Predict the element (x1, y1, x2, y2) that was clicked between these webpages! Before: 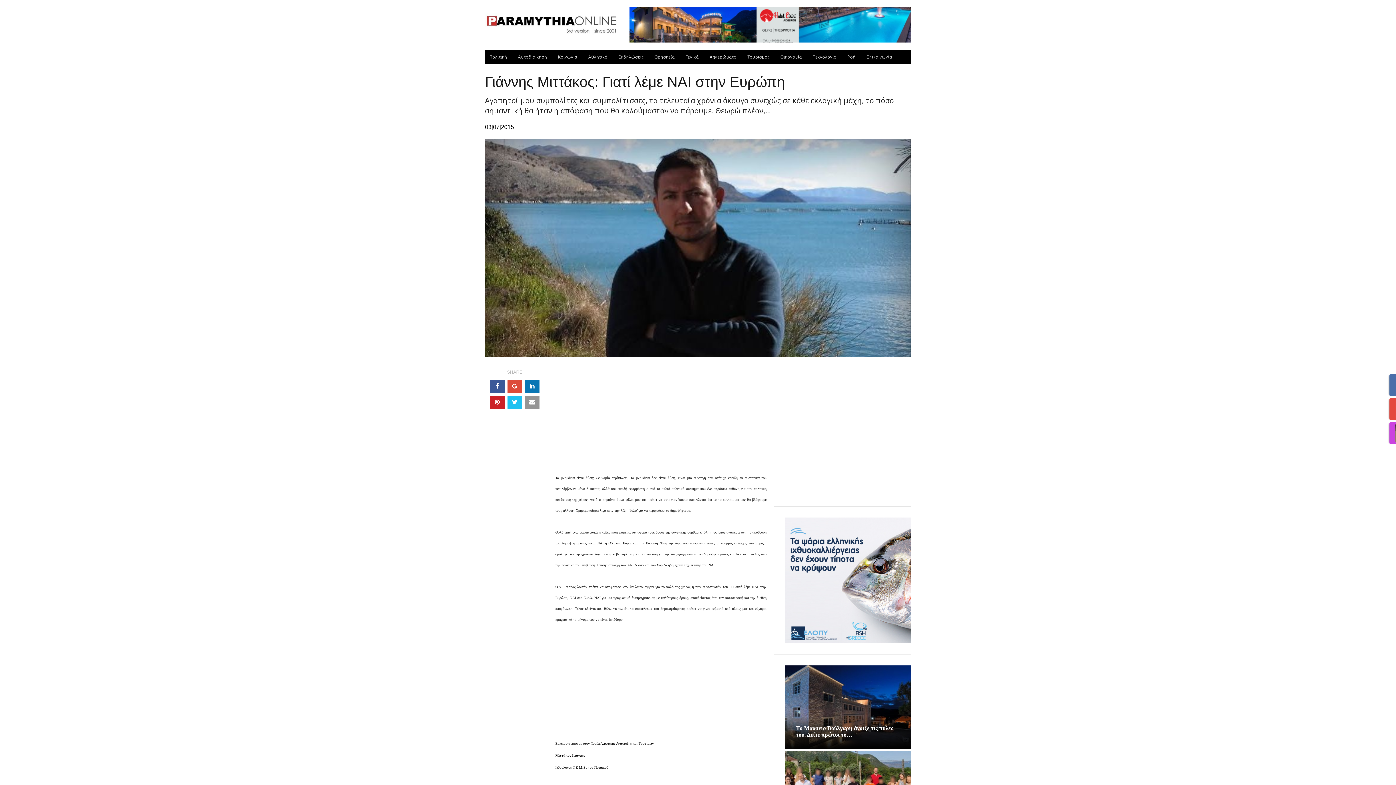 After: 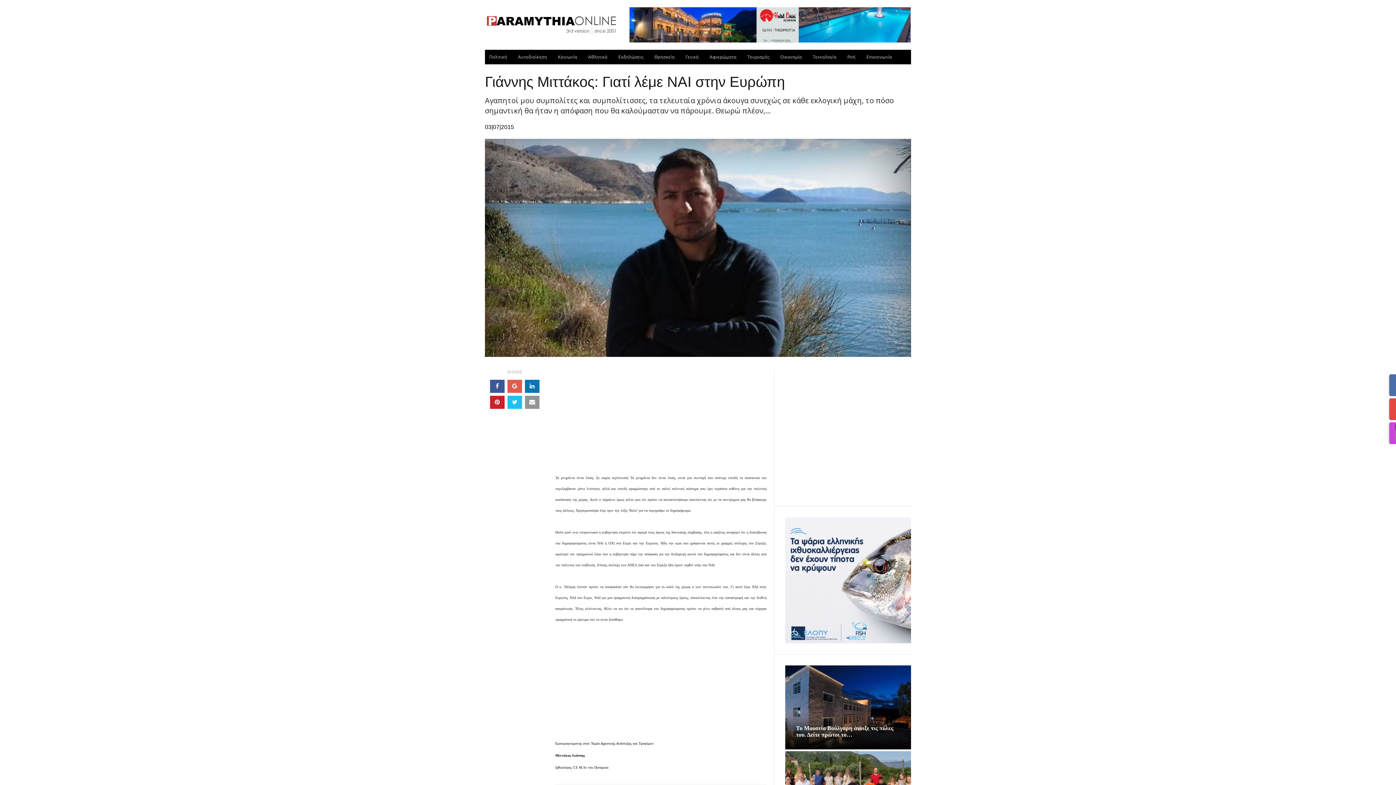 Action: bbox: (507, 380, 522, 393)